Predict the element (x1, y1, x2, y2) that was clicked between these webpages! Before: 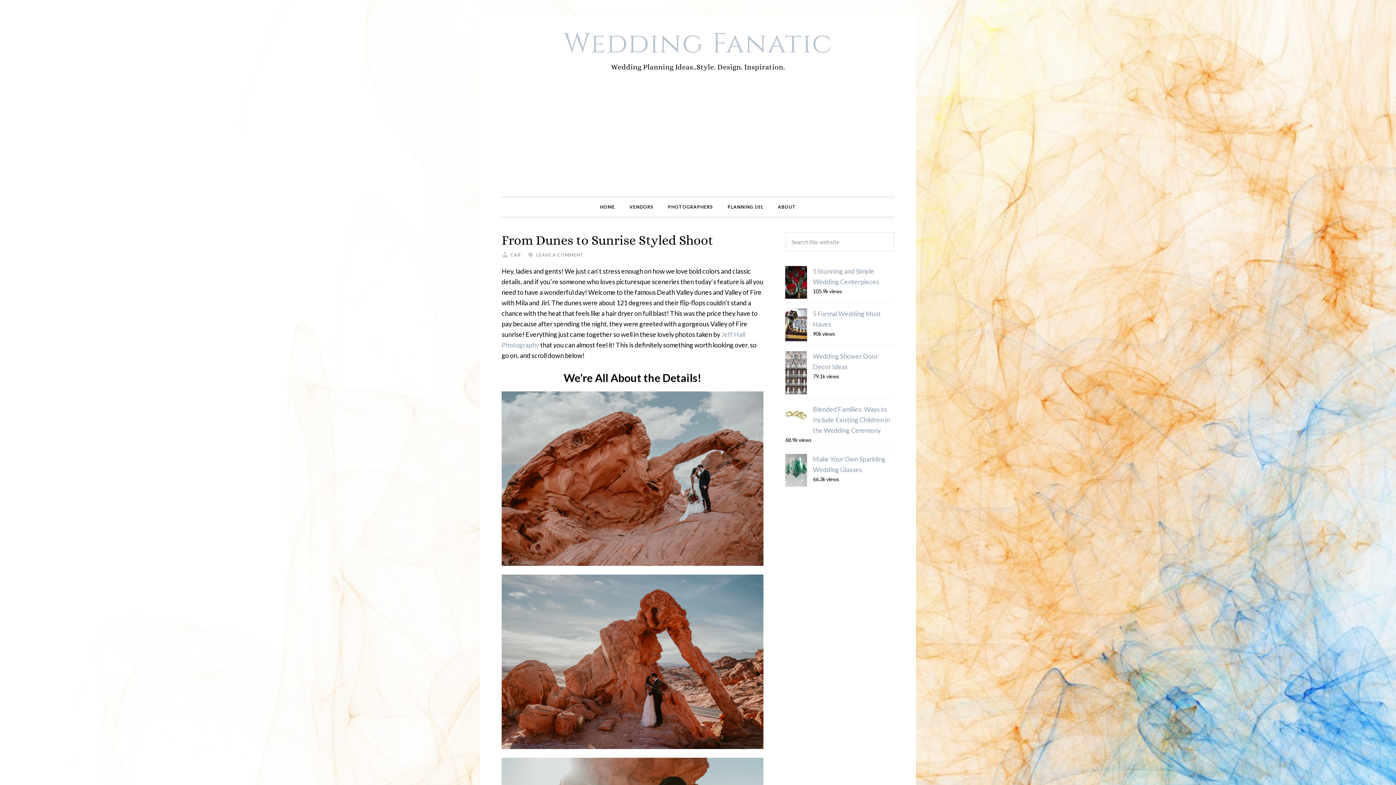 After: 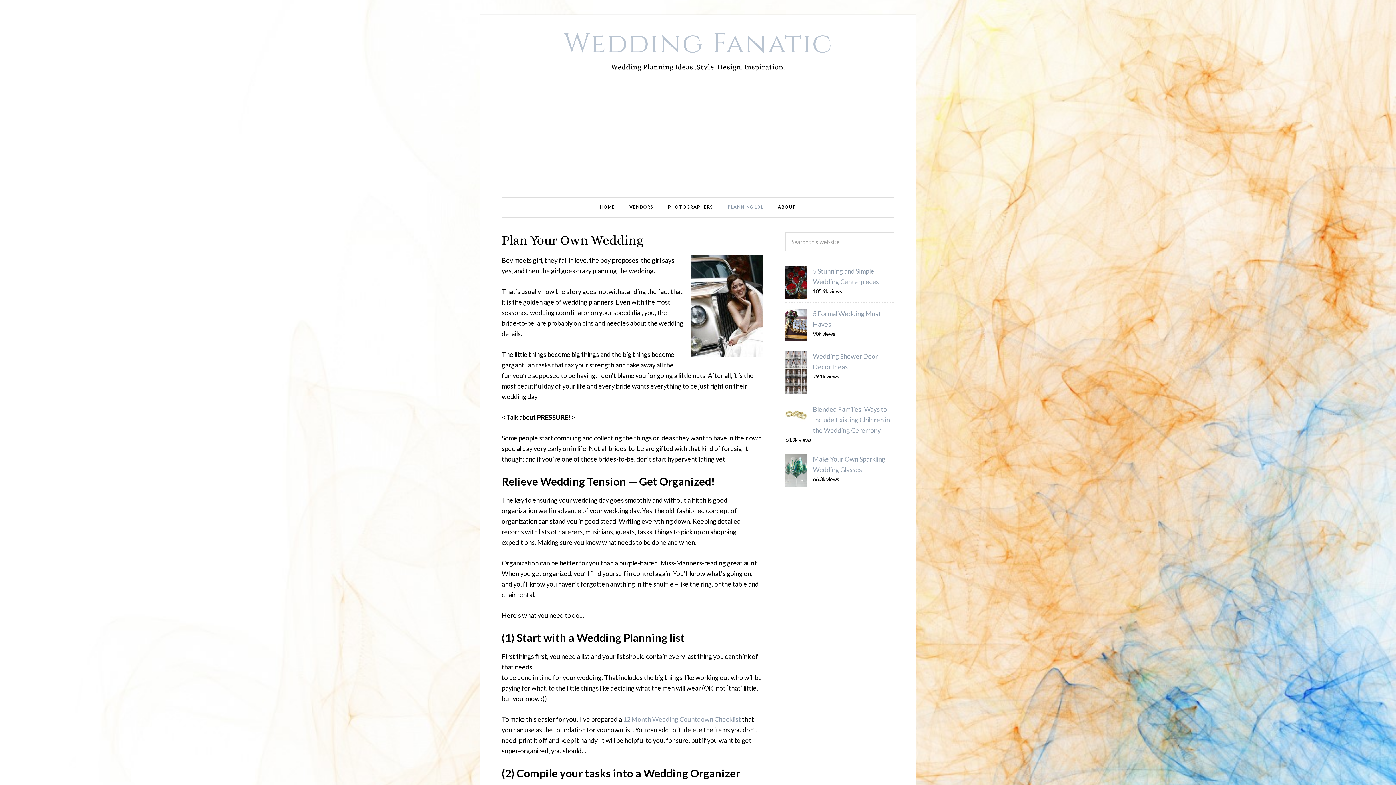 Action: bbox: (720, 197, 770, 216) label: PLANNING 101